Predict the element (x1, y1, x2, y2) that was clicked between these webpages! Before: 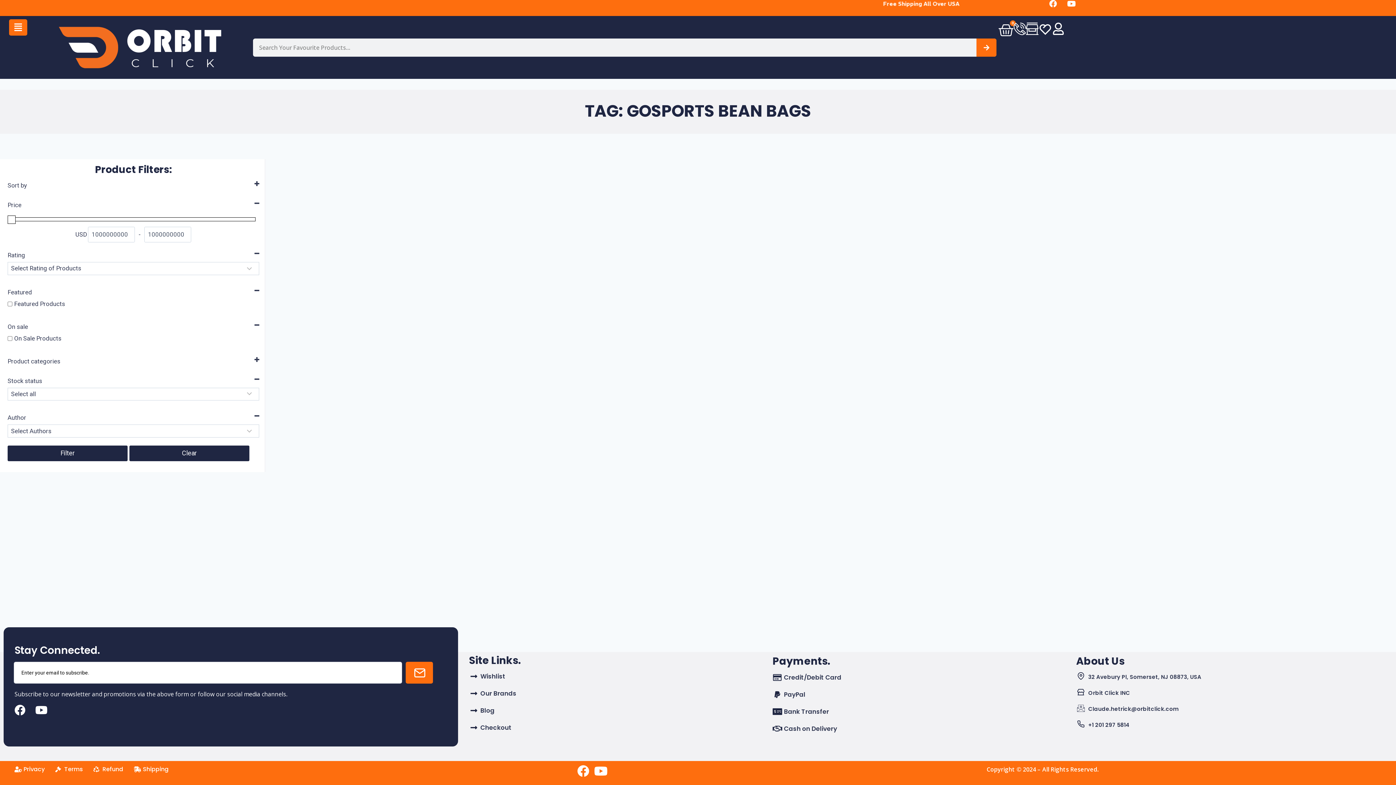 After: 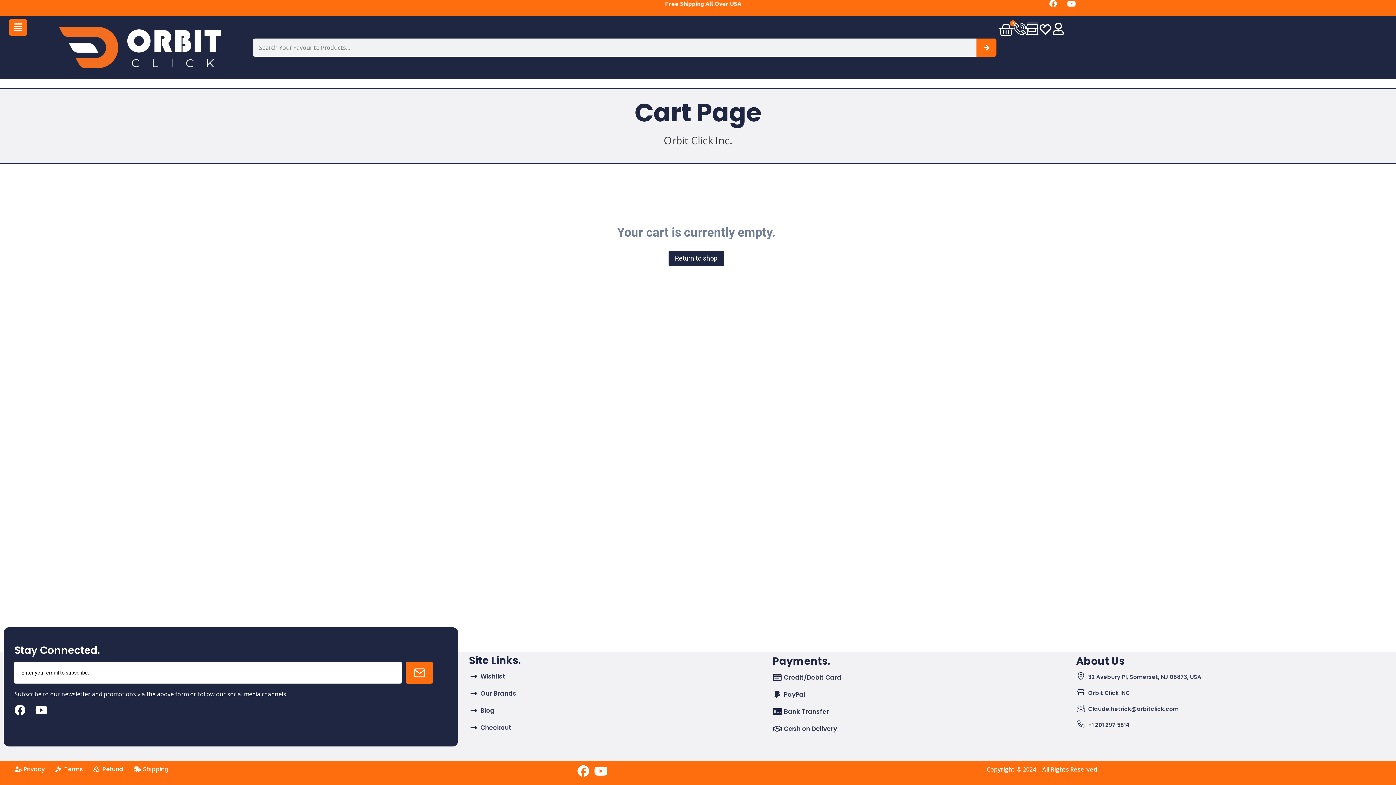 Action: bbox: (469, 723, 732, 733) label: Checkout